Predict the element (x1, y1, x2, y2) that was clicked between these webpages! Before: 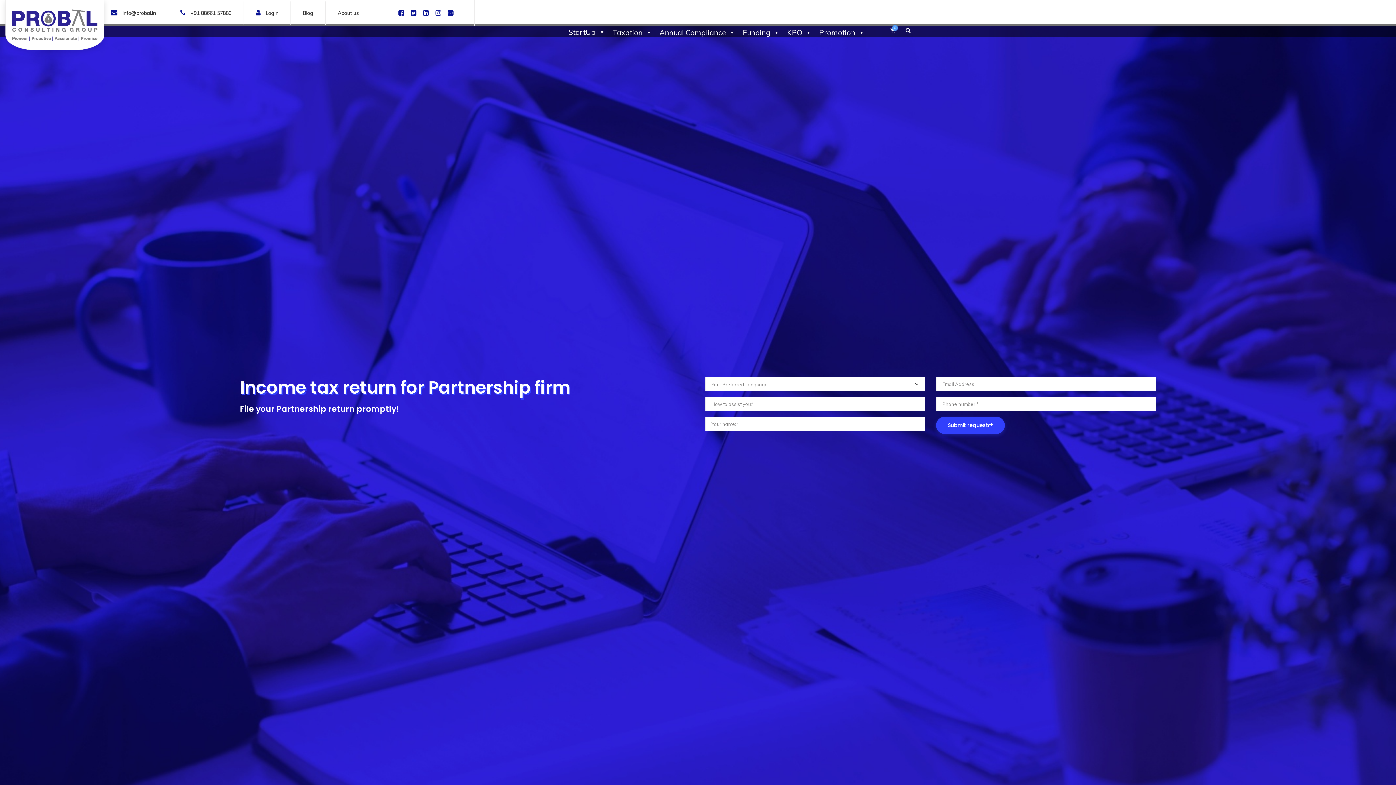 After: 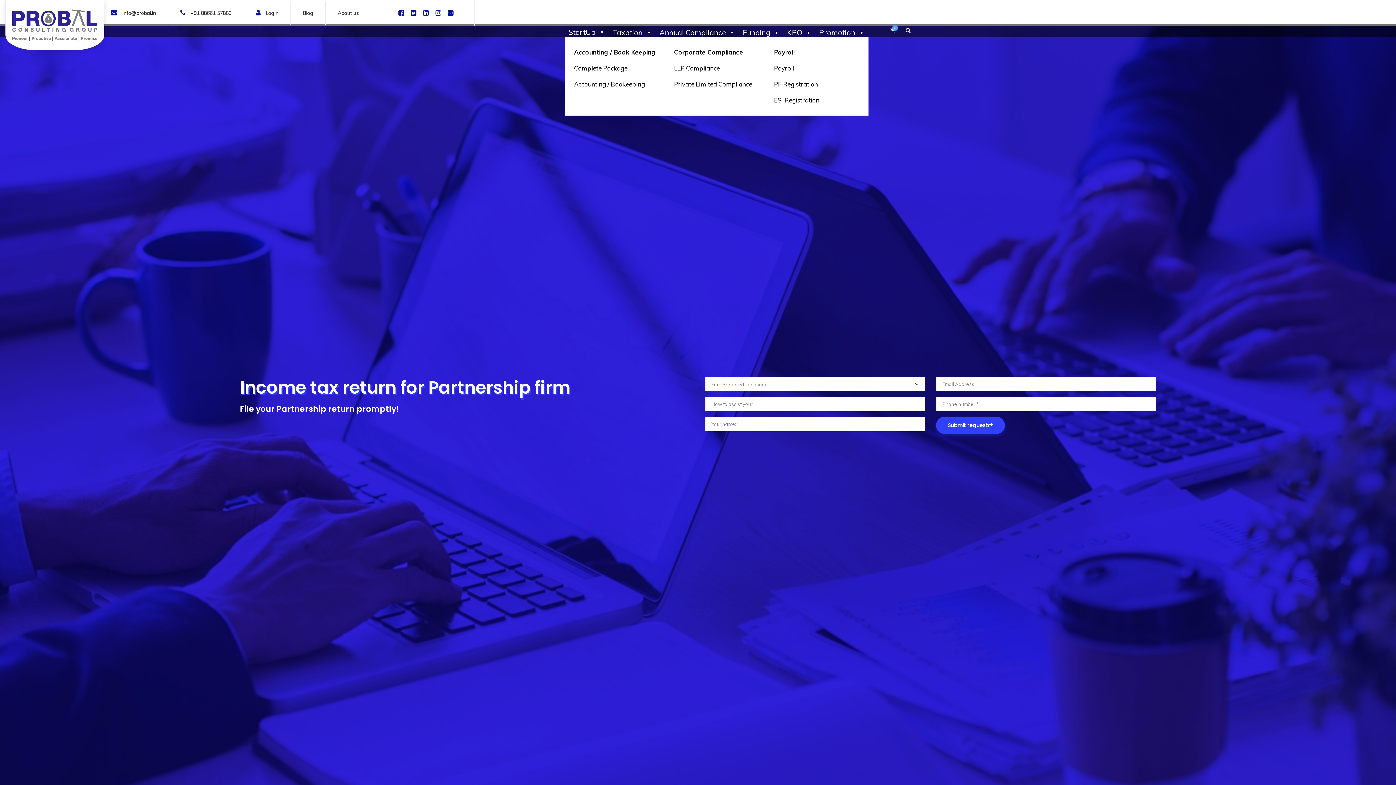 Action: bbox: (656, 24, 739, 37) label: Annual Compliance